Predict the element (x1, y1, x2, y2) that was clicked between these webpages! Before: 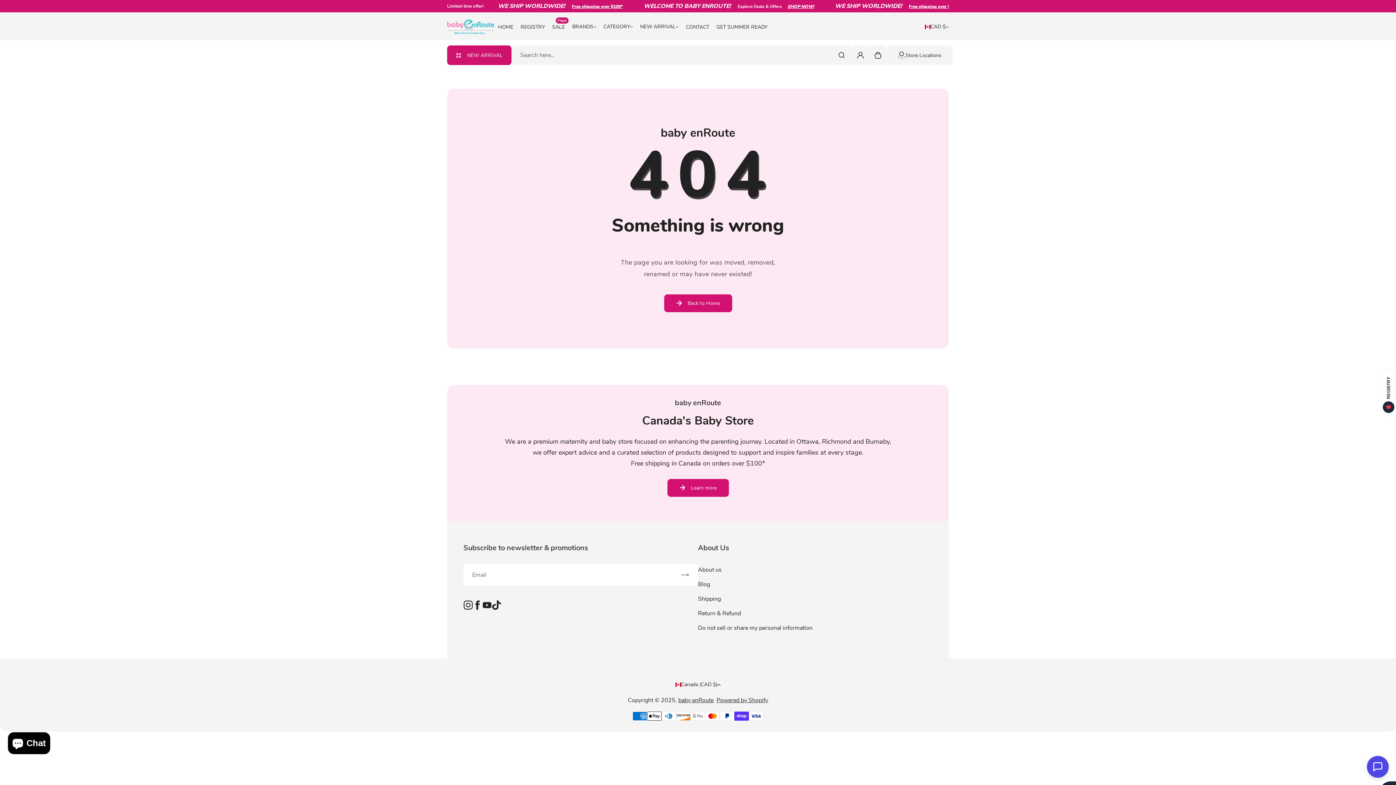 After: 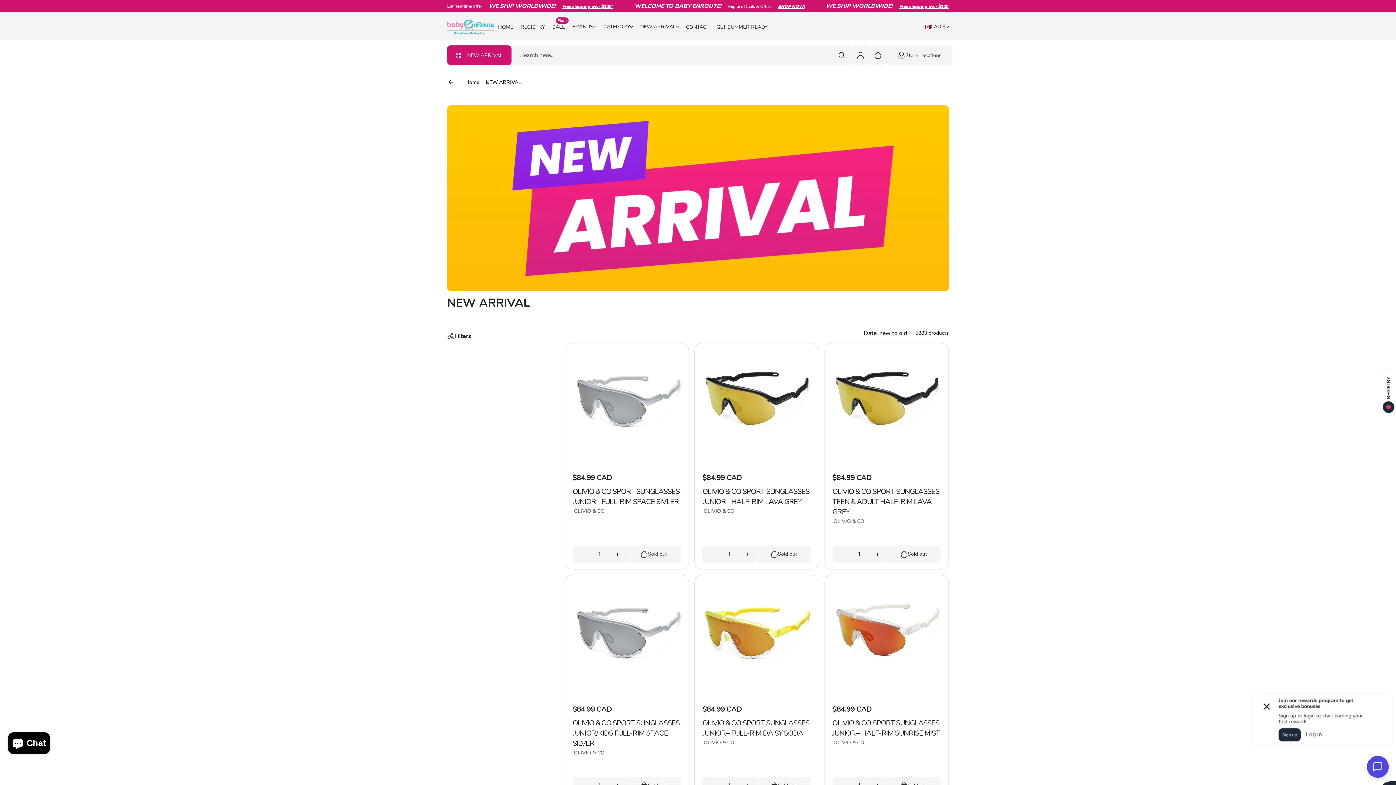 Action: label: NEW ARRIVAL bbox: (447, 45, 511, 65)